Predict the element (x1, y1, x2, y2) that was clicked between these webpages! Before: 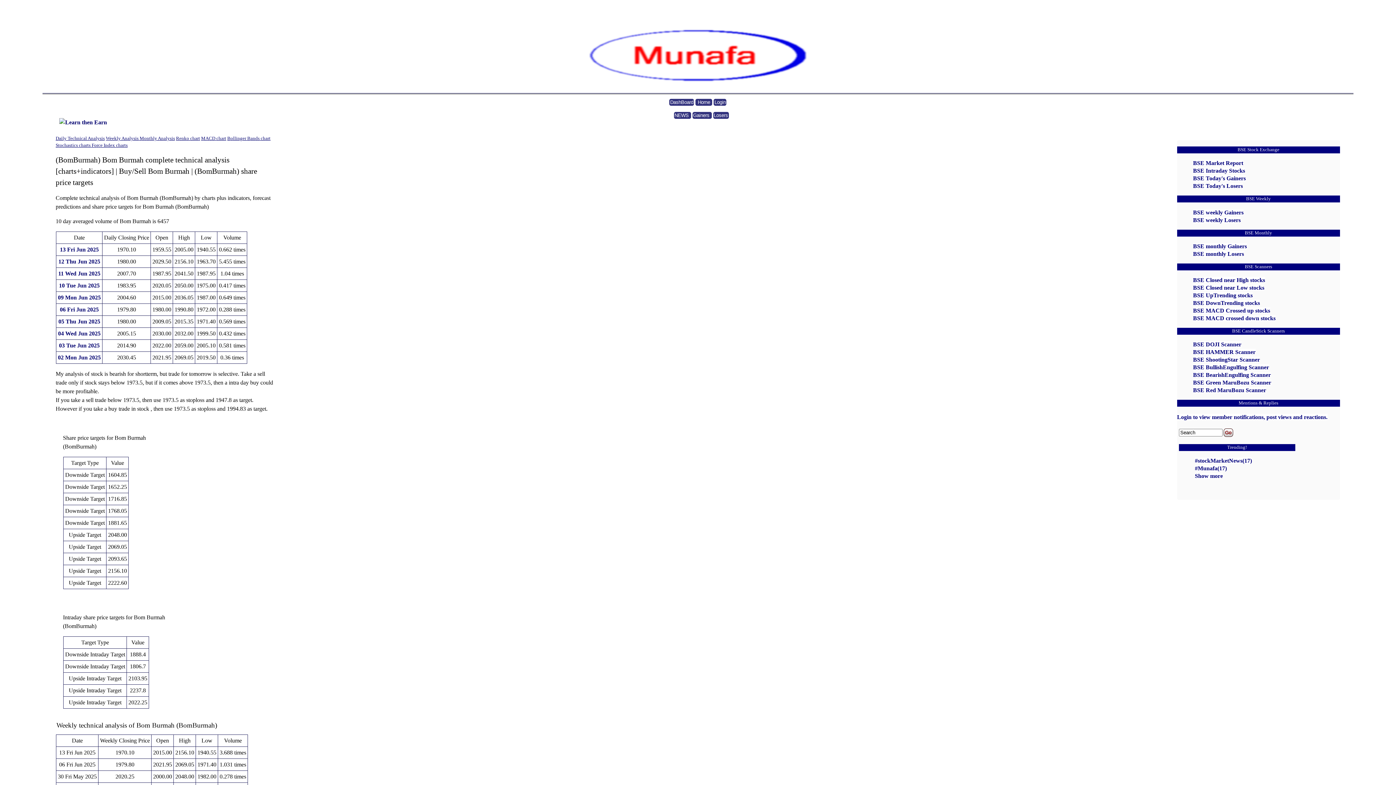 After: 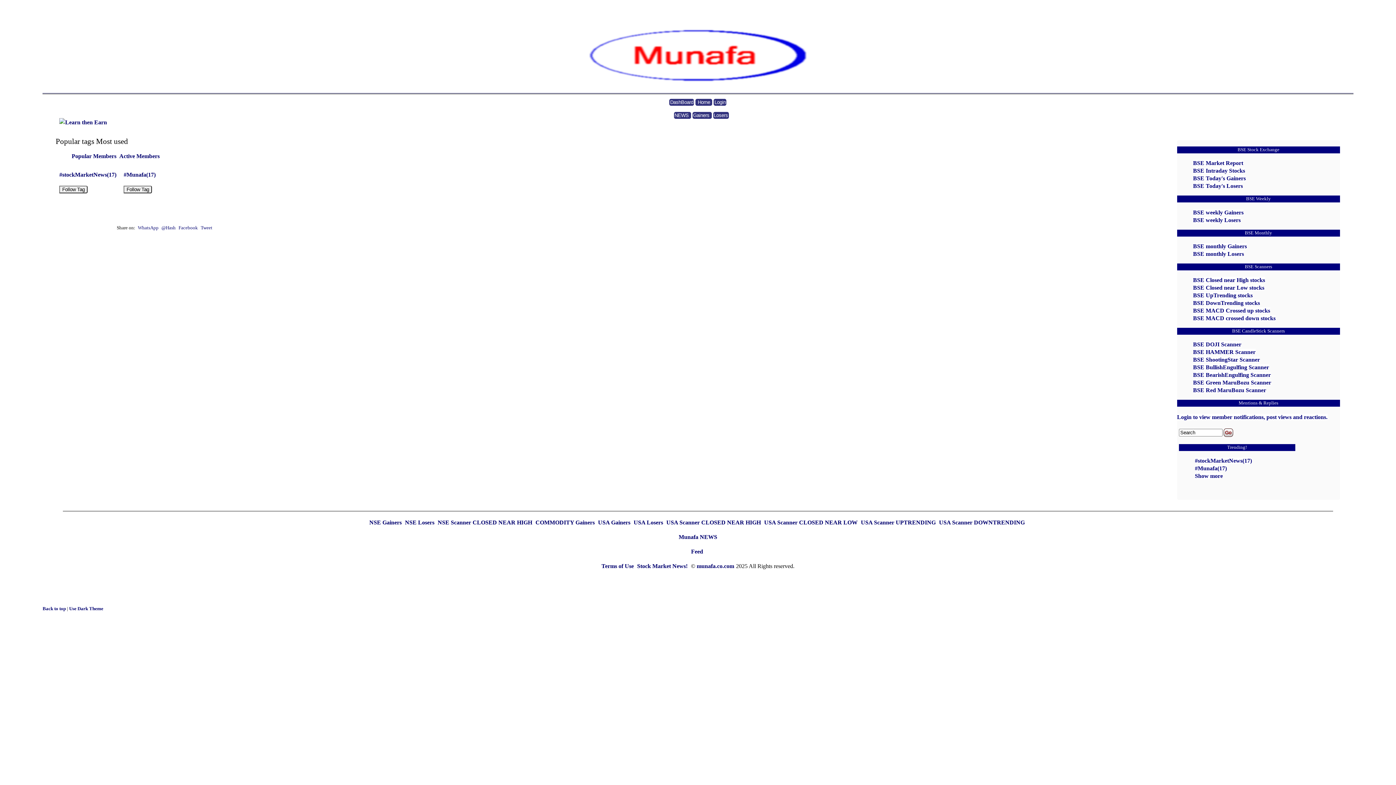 Action: label: Show more bbox: (1195, 472, 1223, 479)